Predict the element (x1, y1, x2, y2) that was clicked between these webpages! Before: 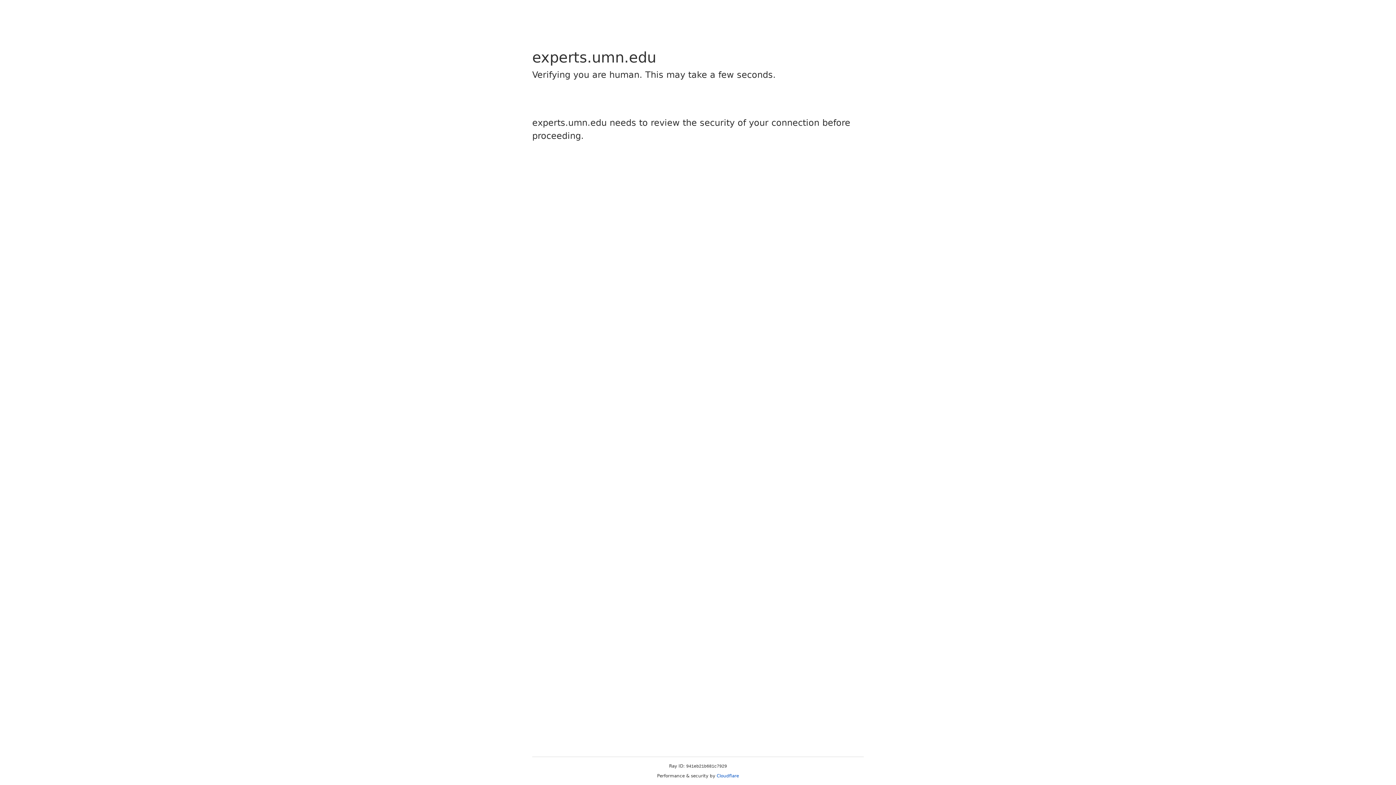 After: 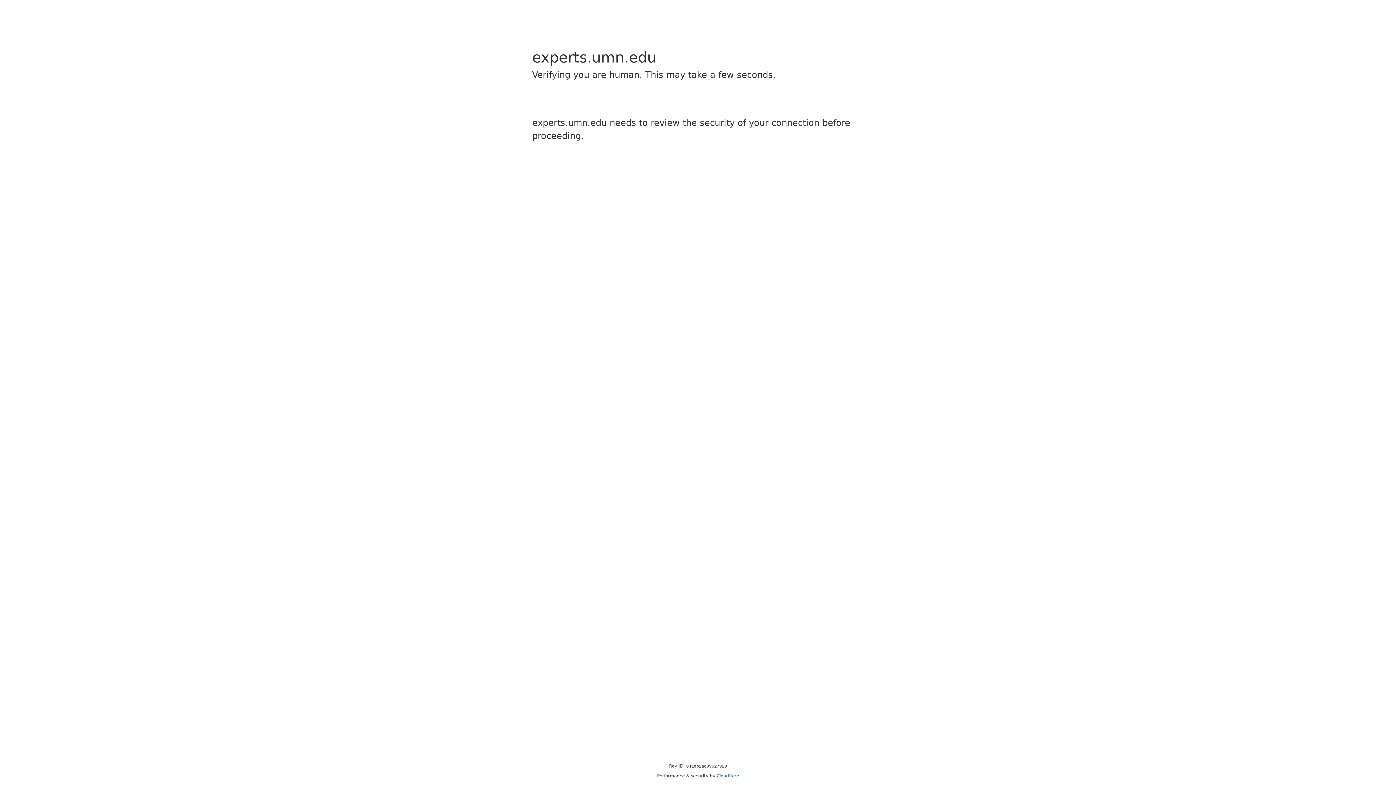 Action: bbox: (716, 773, 739, 778) label: Cloudflare